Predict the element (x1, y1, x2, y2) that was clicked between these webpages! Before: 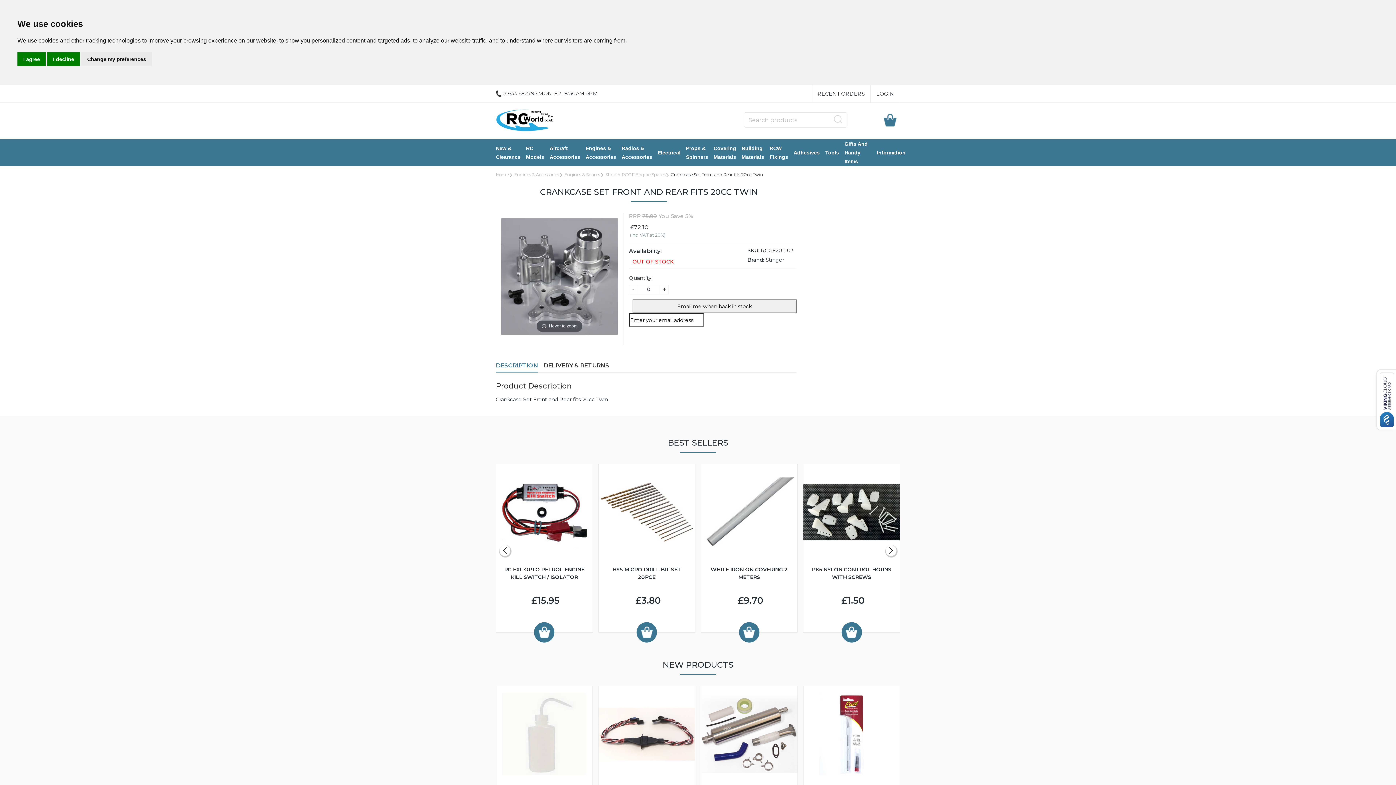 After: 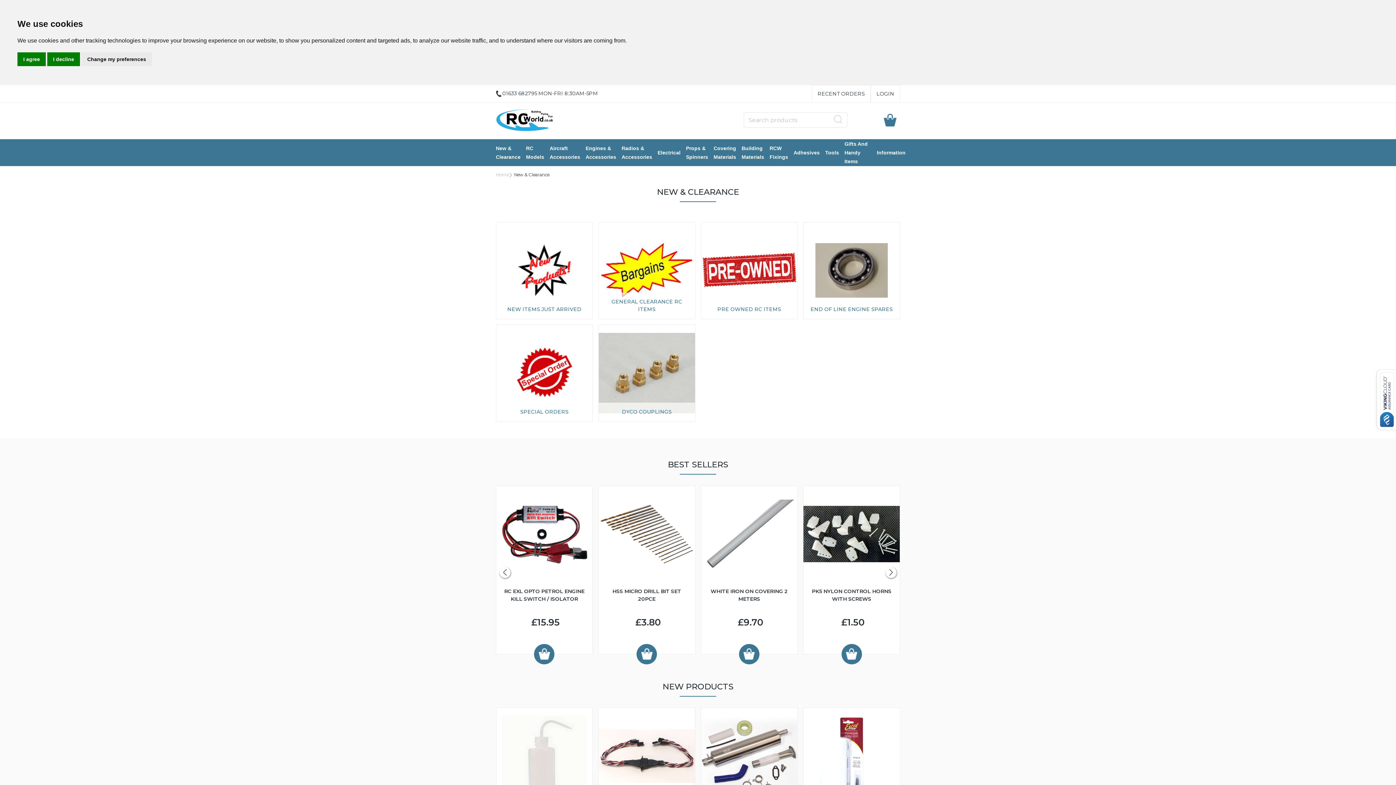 Action: bbox: (496, 143, 520, 161) label: New & Clearance